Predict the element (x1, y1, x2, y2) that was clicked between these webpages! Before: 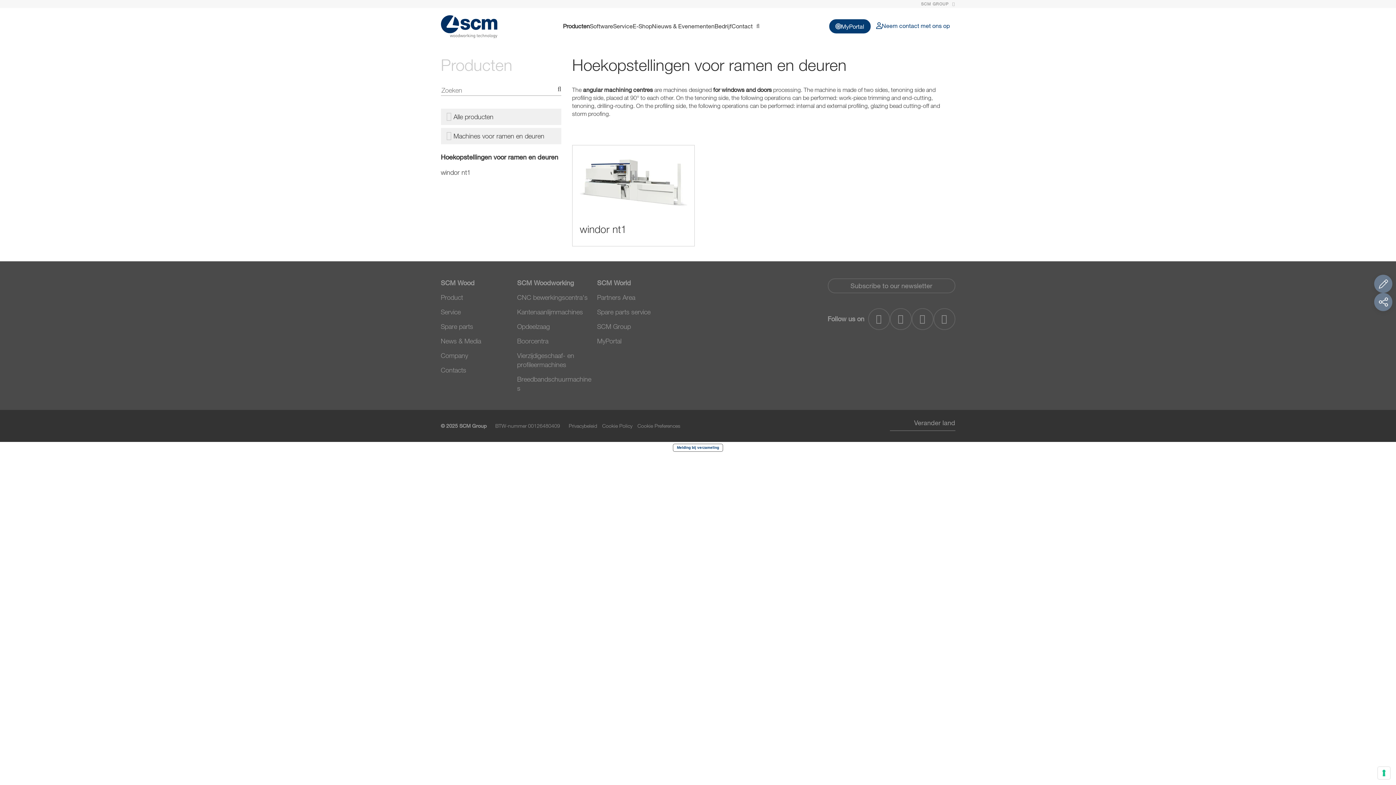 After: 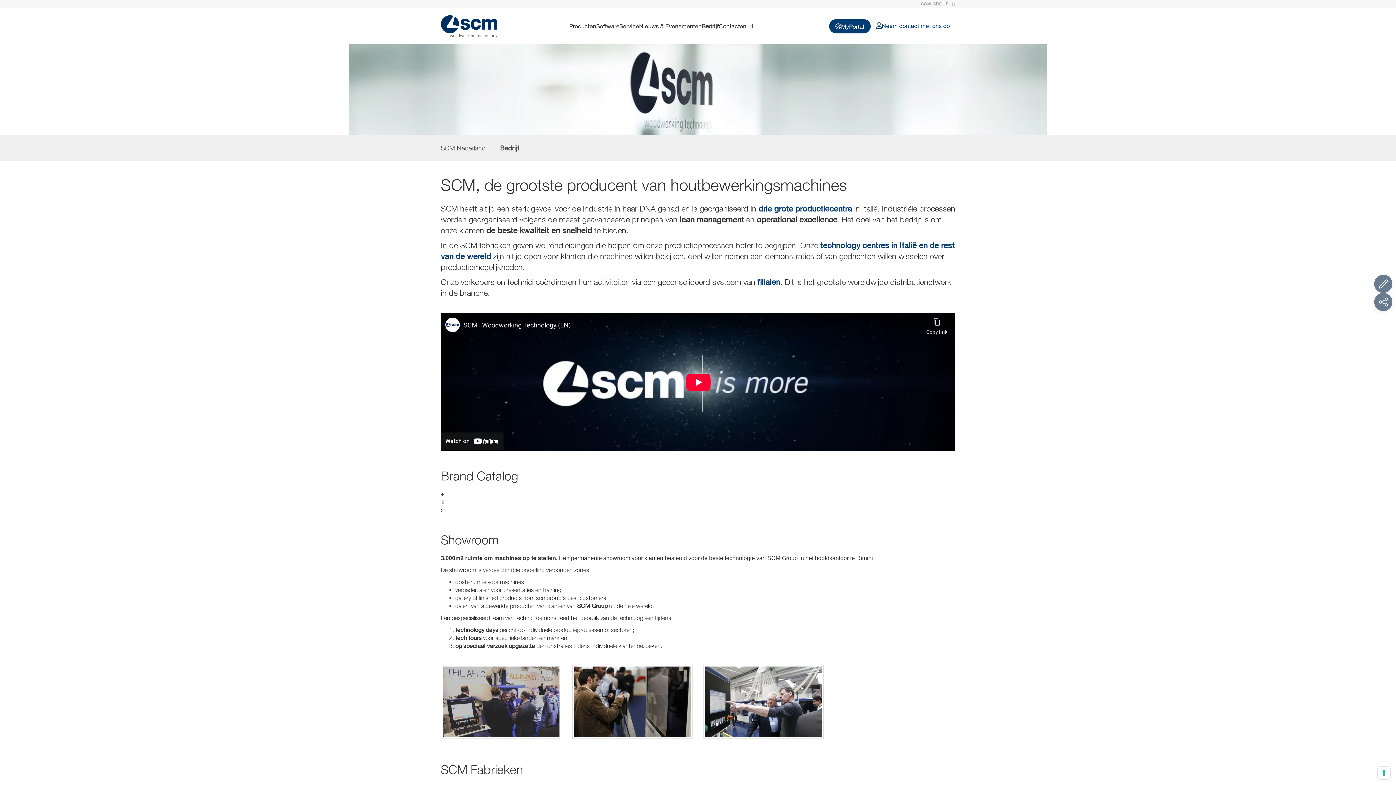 Action: bbox: (714, 8, 731, 44) label: Bedrijf